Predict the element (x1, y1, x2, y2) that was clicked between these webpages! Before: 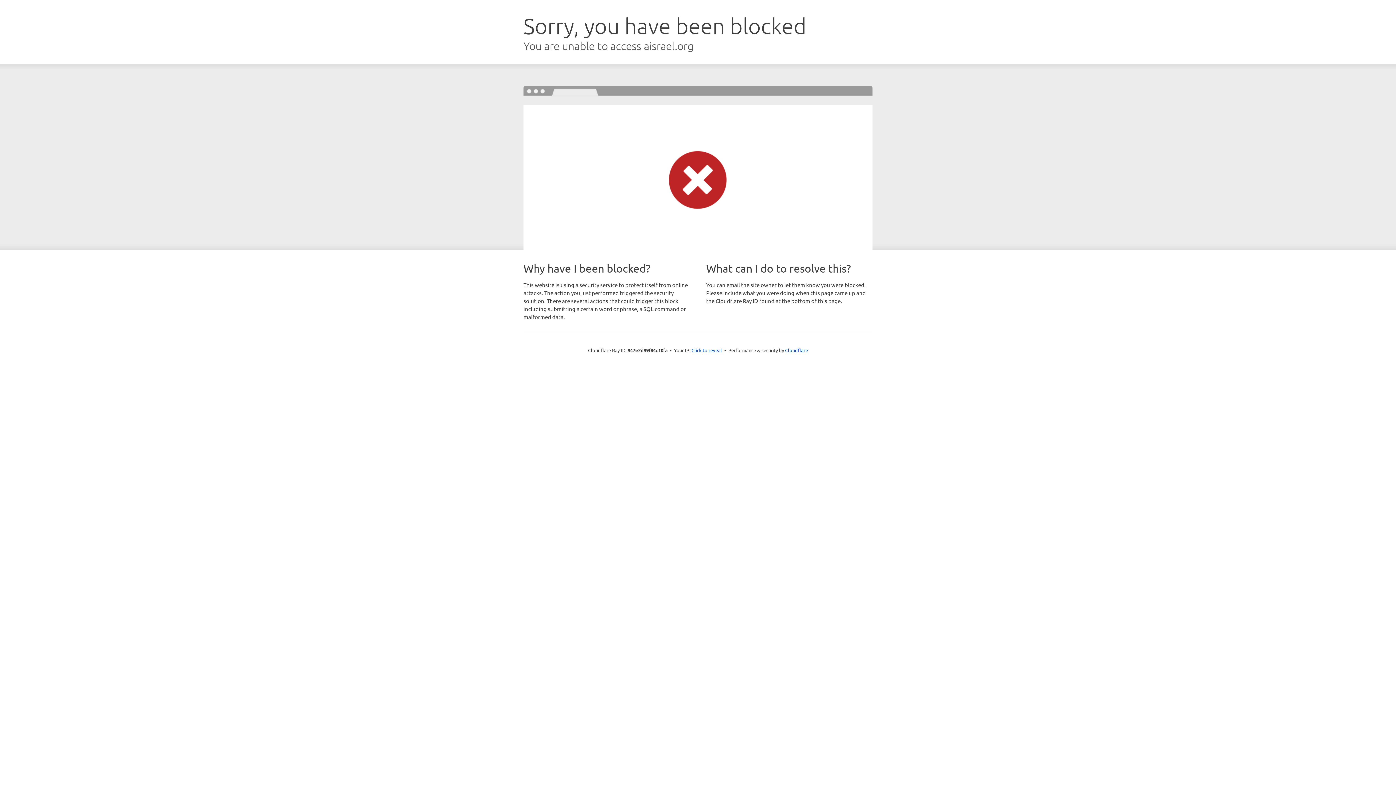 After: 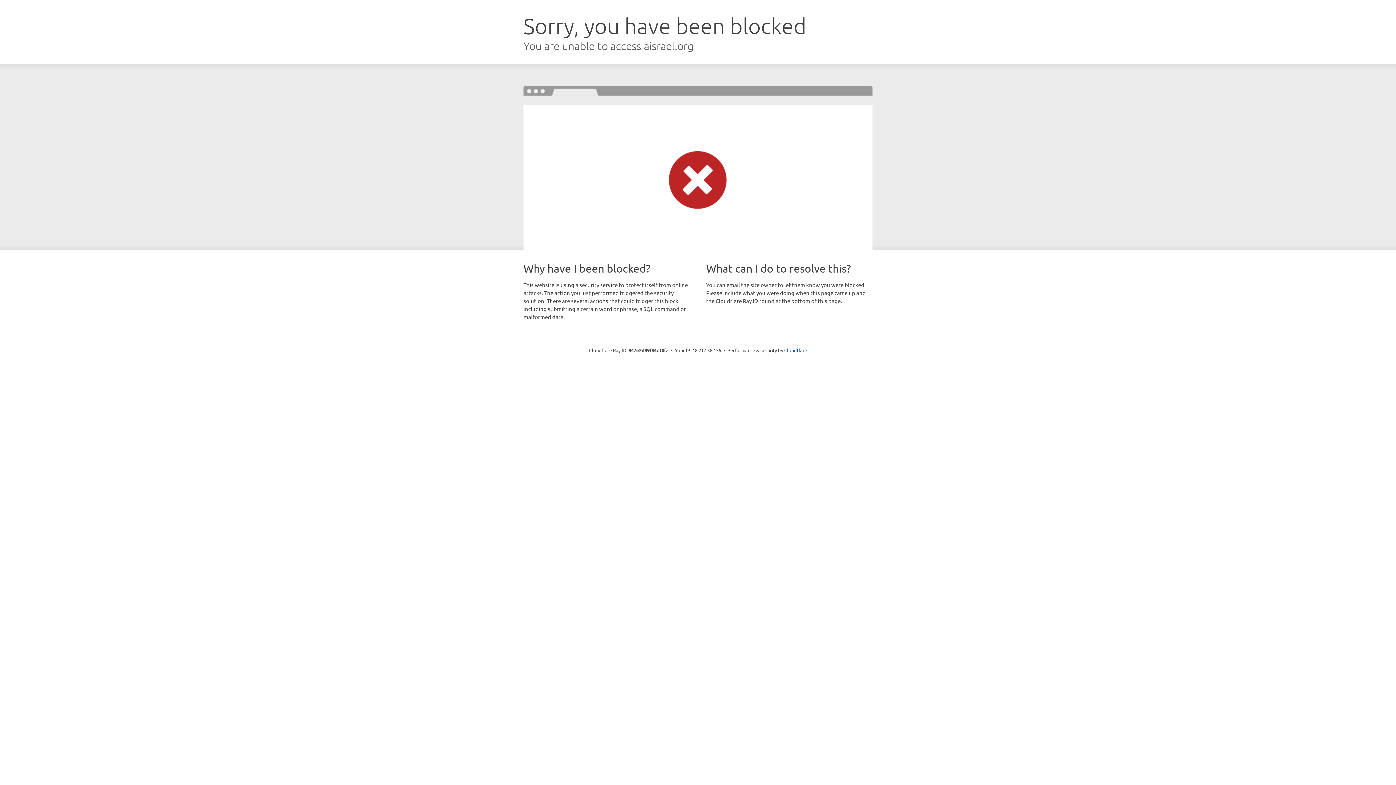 Action: bbox: (691, 346, 722, 353) label: Click to reveal